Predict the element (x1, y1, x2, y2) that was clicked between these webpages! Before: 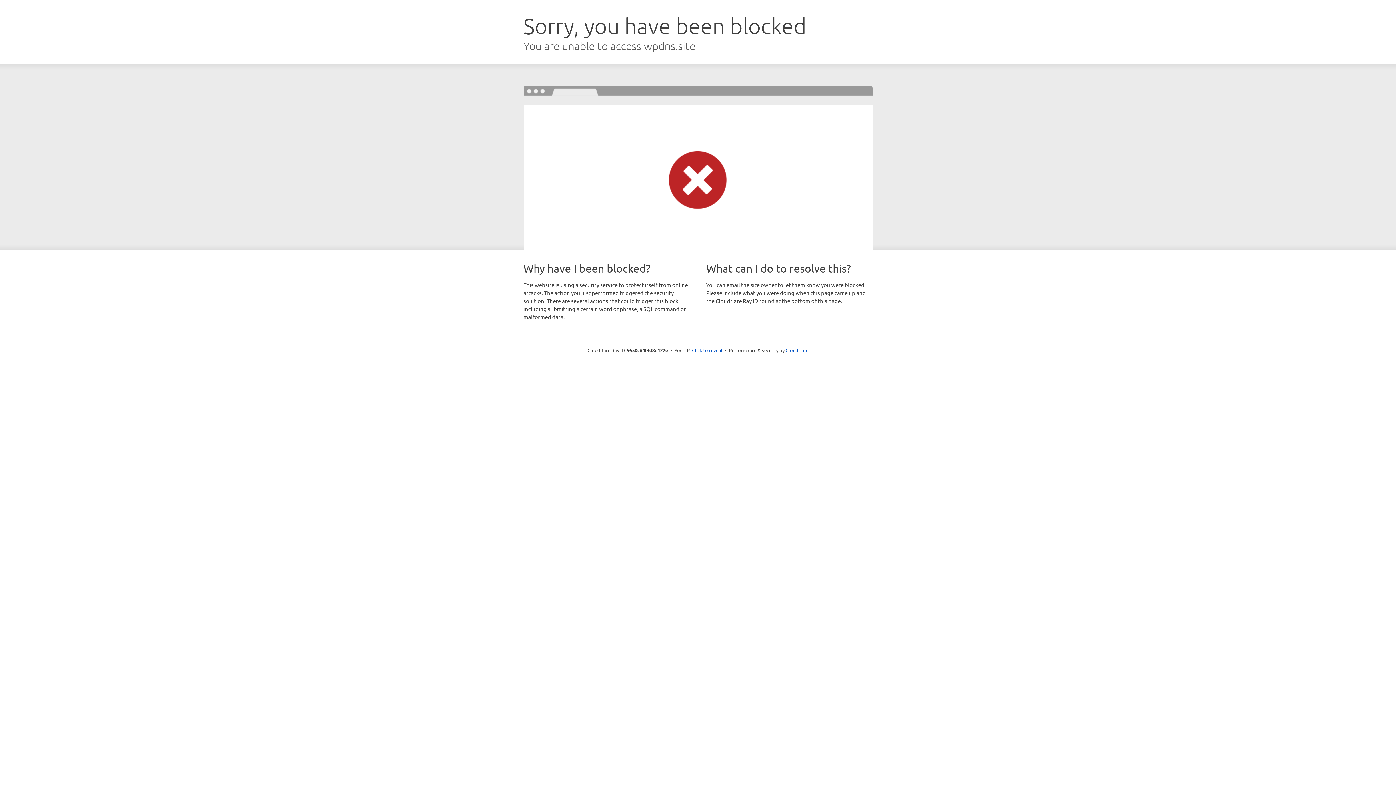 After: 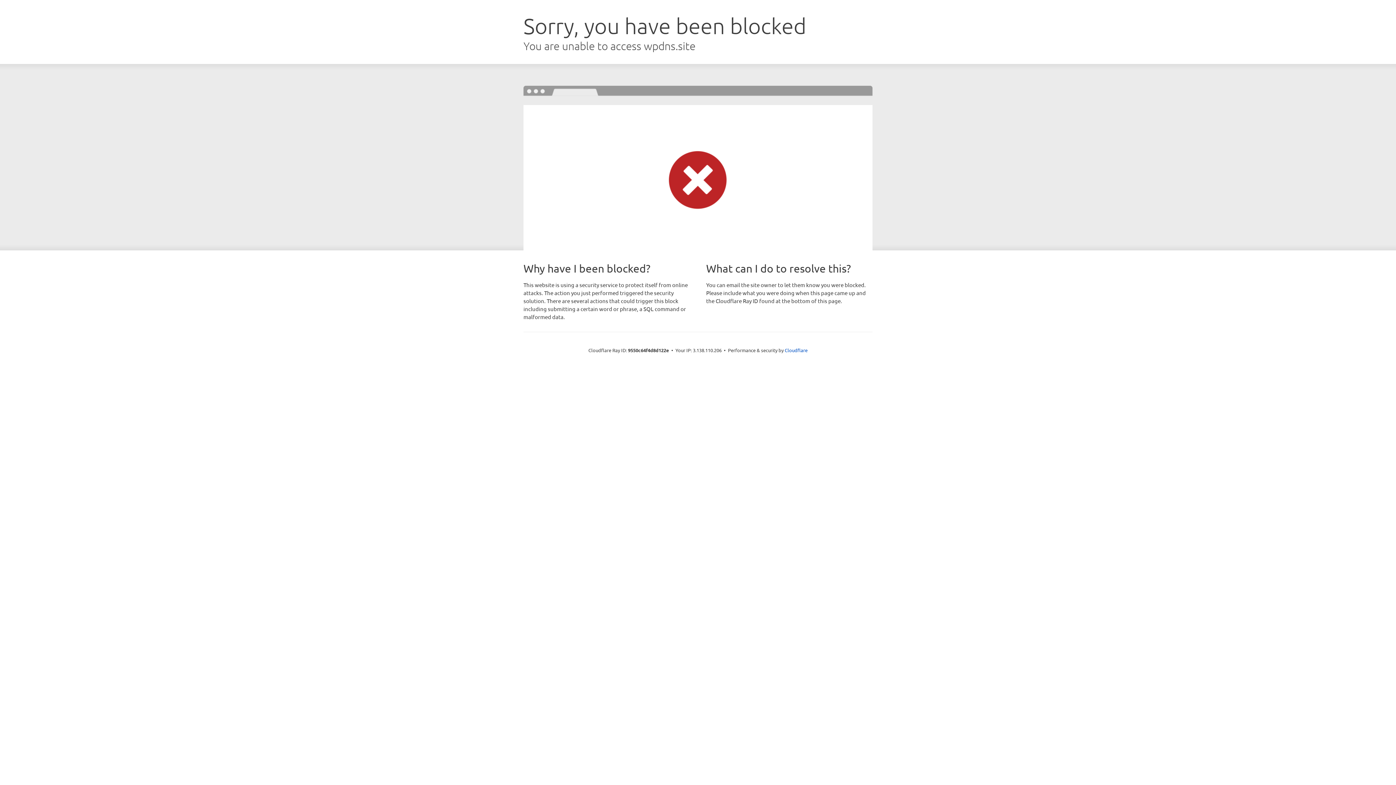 Action: label: Click to reveal bbox: (692, 346, 722, 353)